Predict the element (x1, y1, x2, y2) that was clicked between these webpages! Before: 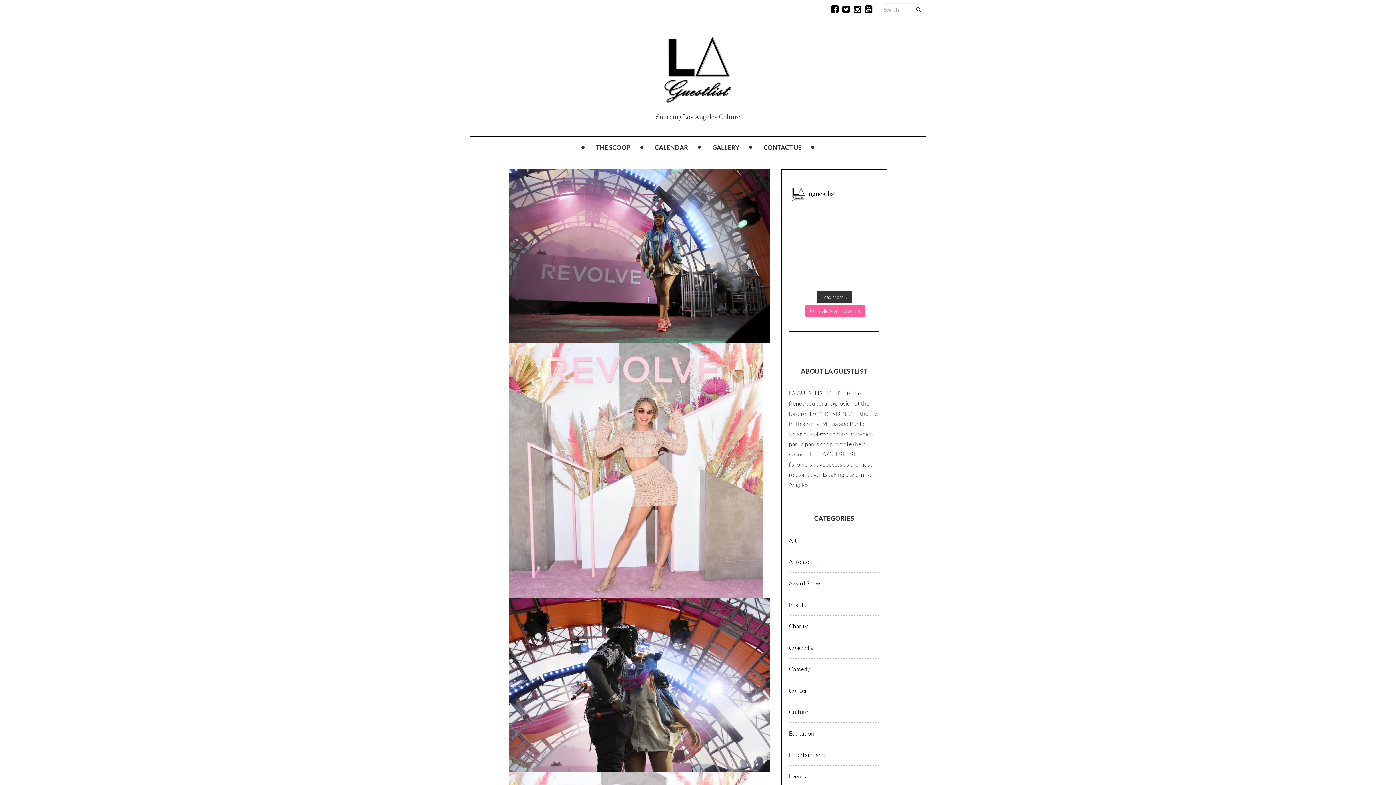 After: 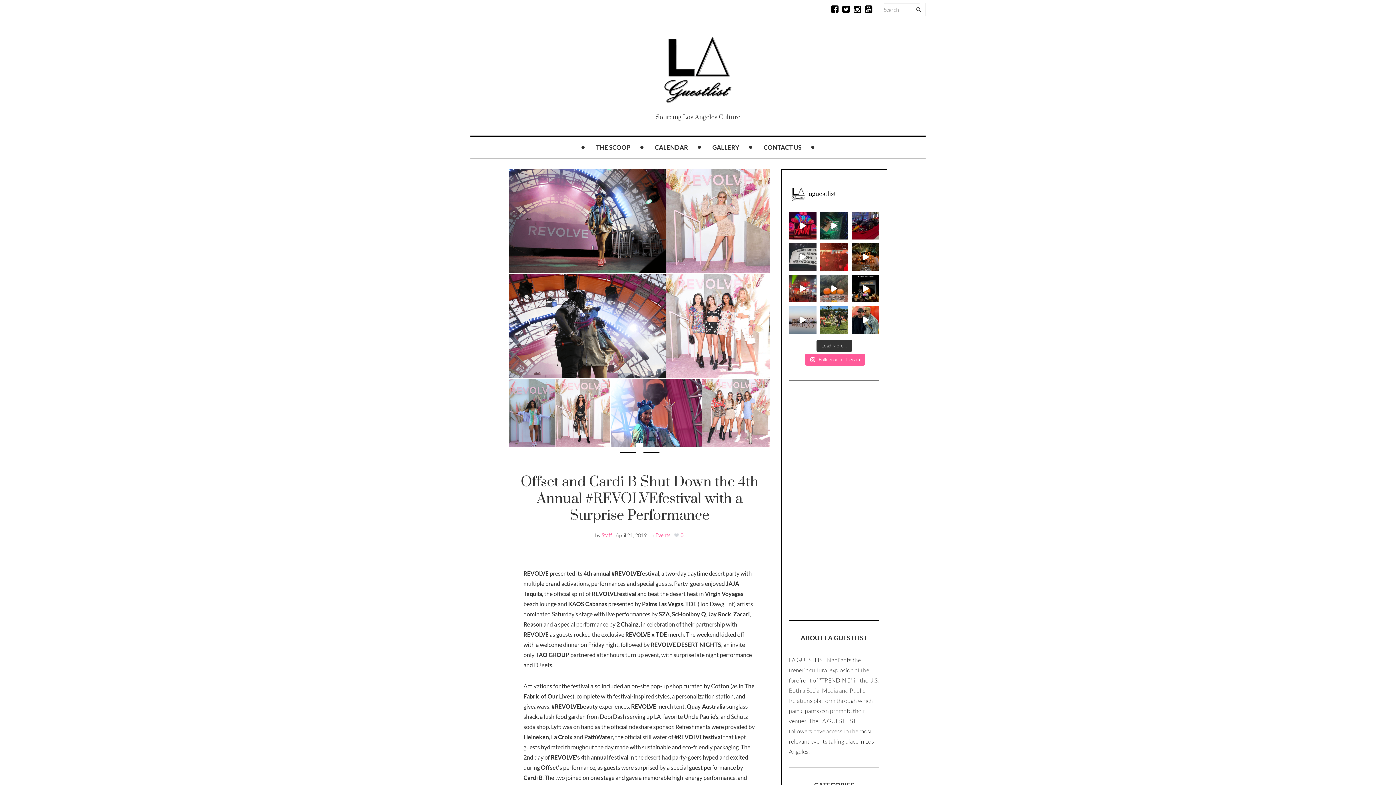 Action: label:   bbox: (509, 466, 763, 473)